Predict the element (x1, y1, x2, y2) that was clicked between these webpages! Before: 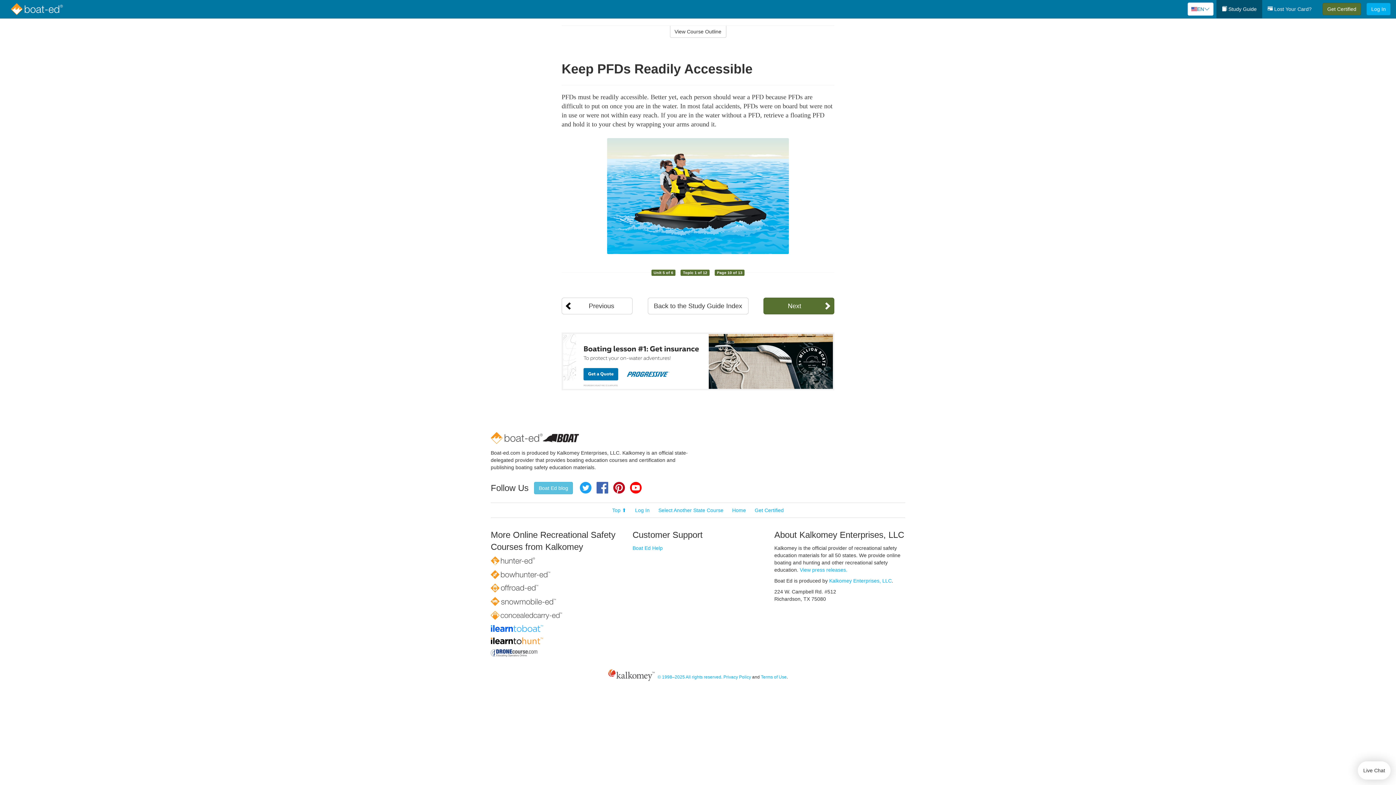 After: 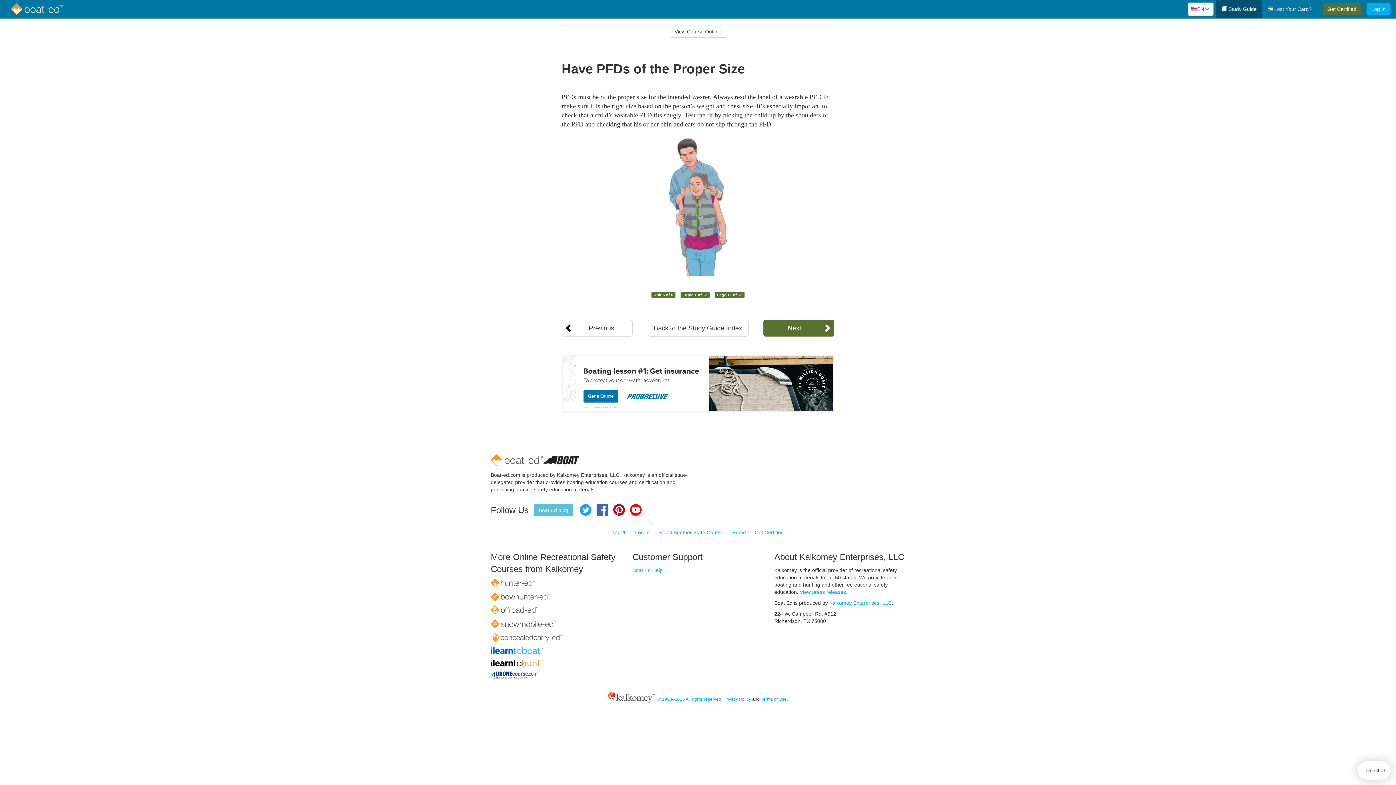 Action: bbox: (763, 297, 834, 314) label: Next